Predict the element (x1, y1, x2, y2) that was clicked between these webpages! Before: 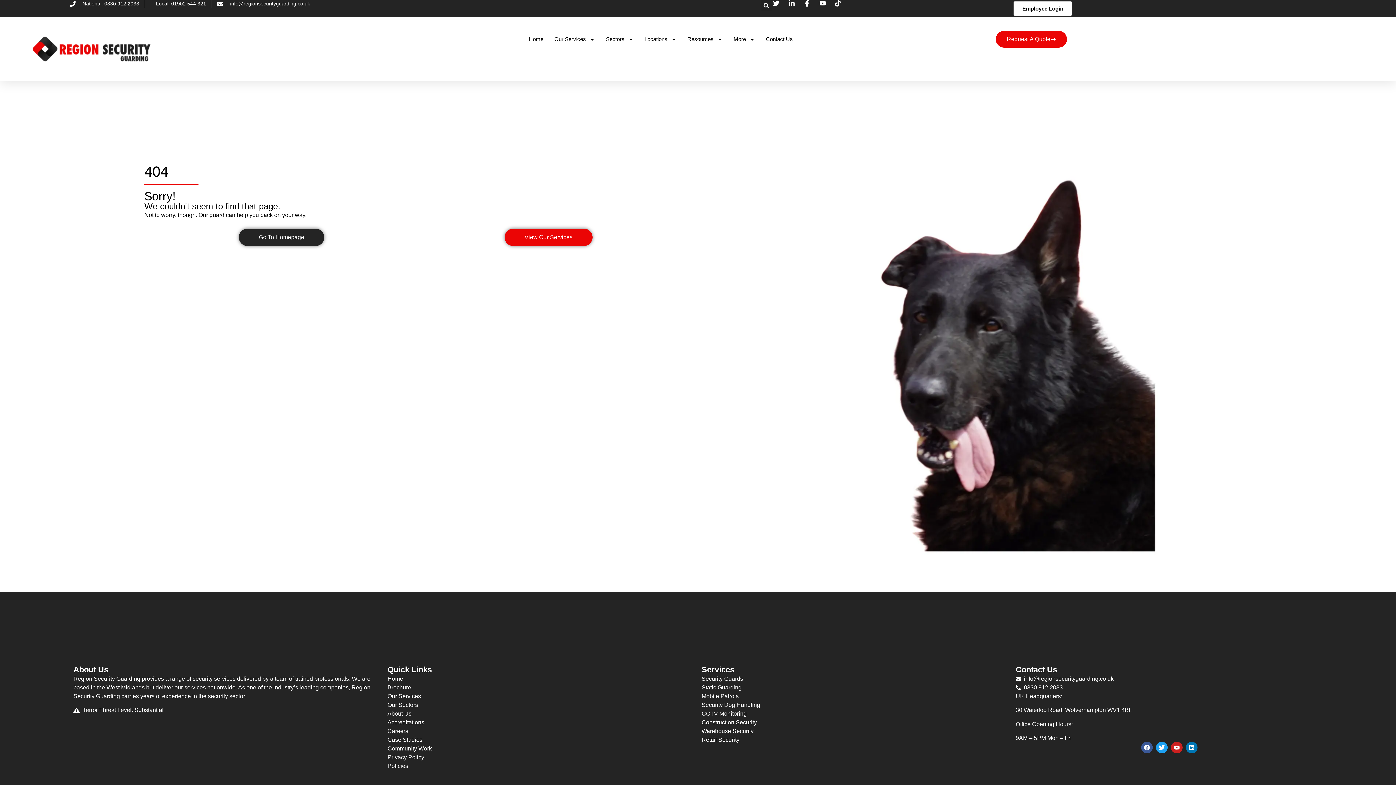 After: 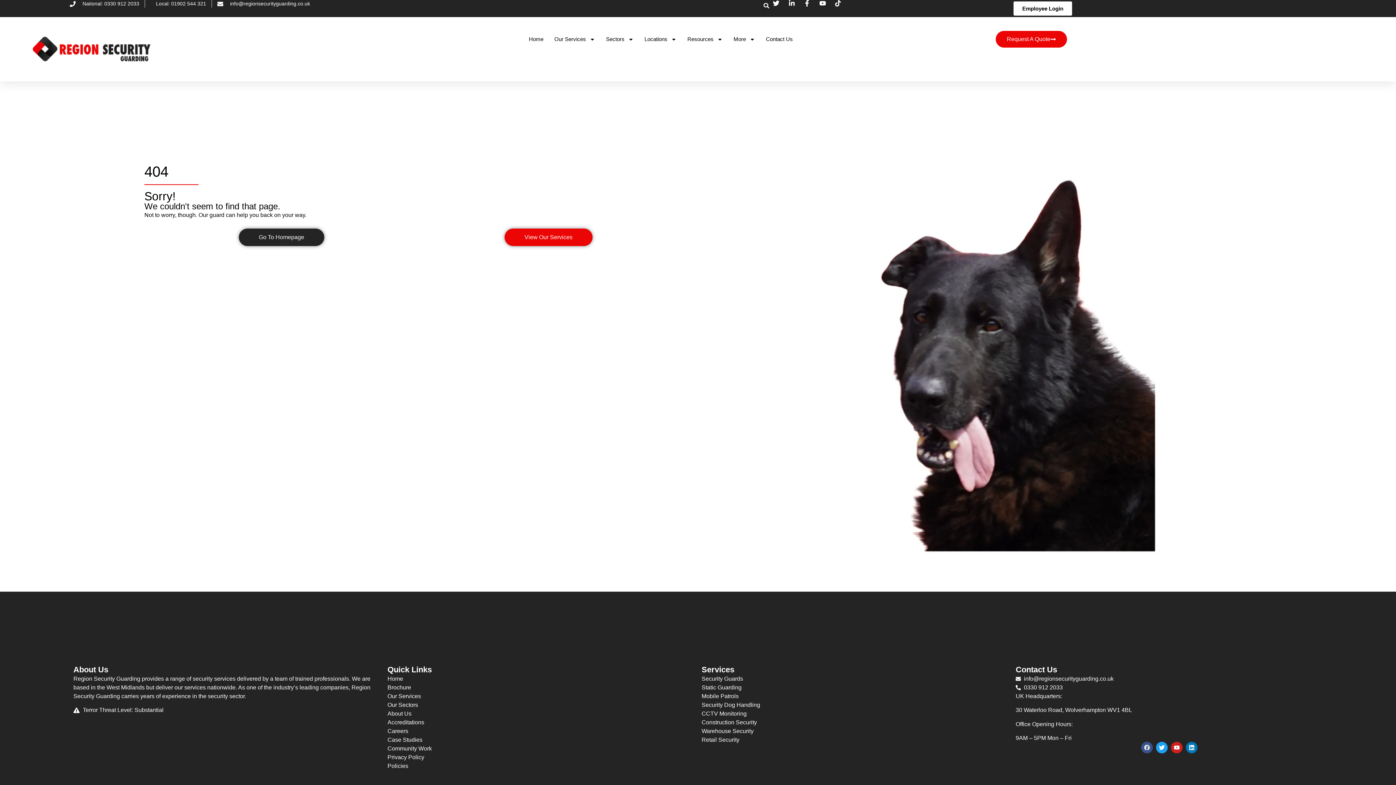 Action: bbox: (1141, 742, 1152, 753) label: Facebook